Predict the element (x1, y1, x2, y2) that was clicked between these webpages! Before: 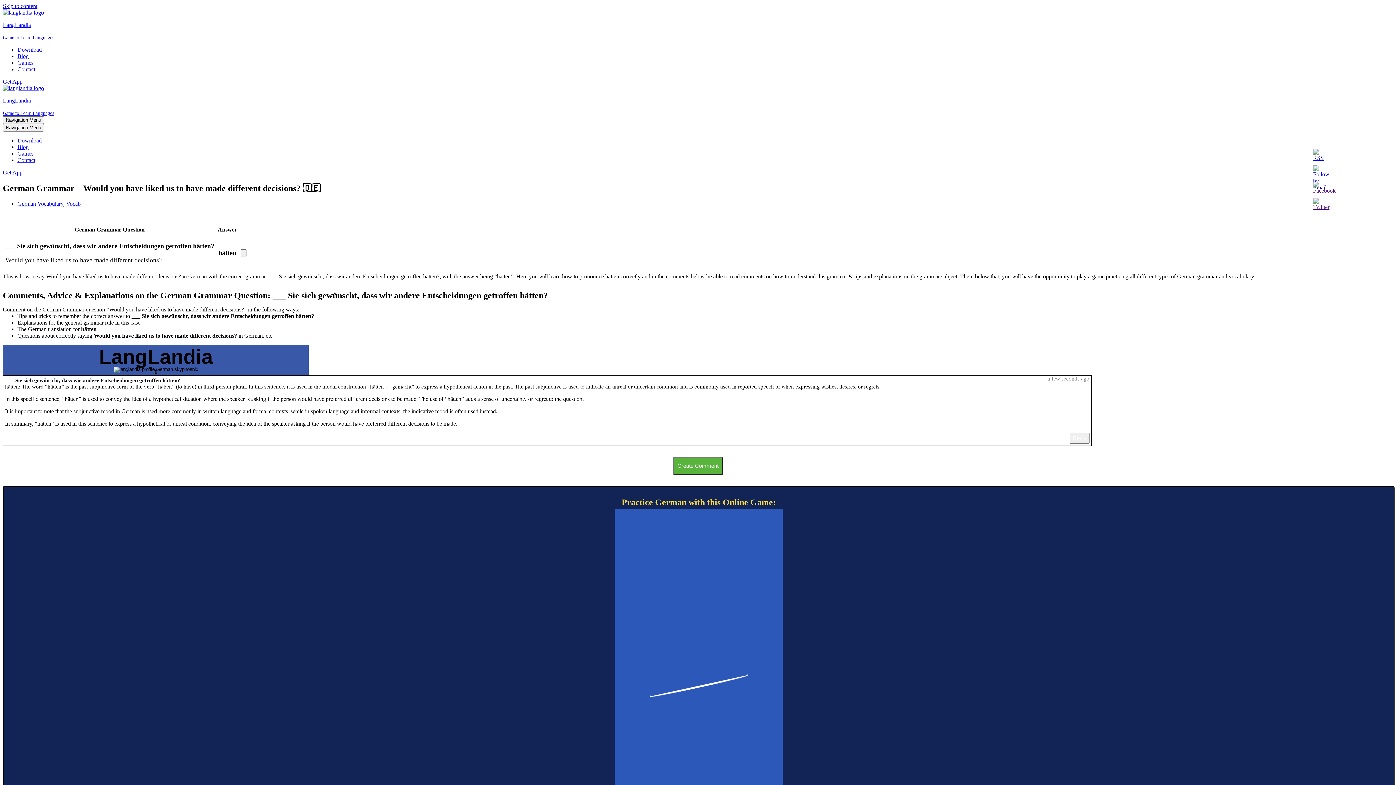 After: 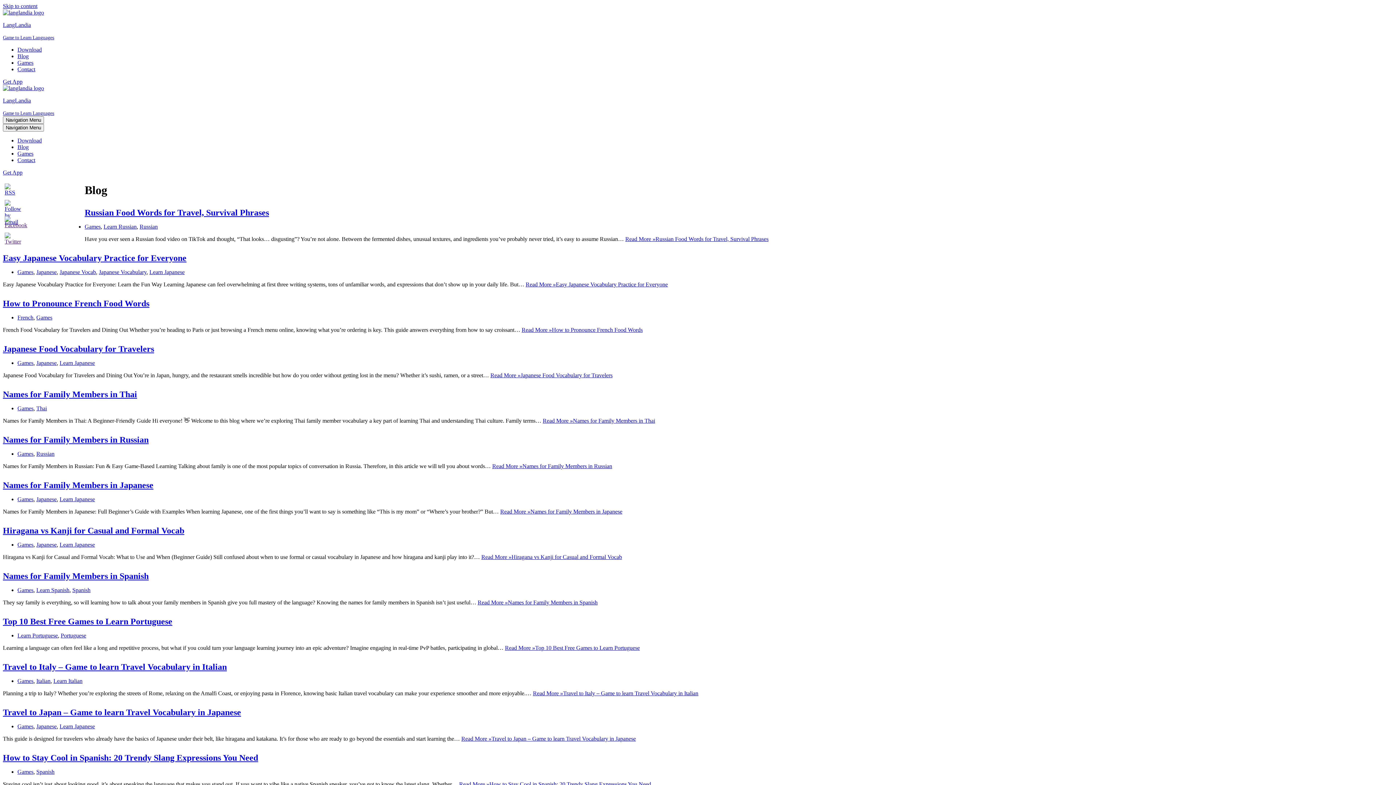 Action: bbox: (17, 53, 28, 59) label: Blog